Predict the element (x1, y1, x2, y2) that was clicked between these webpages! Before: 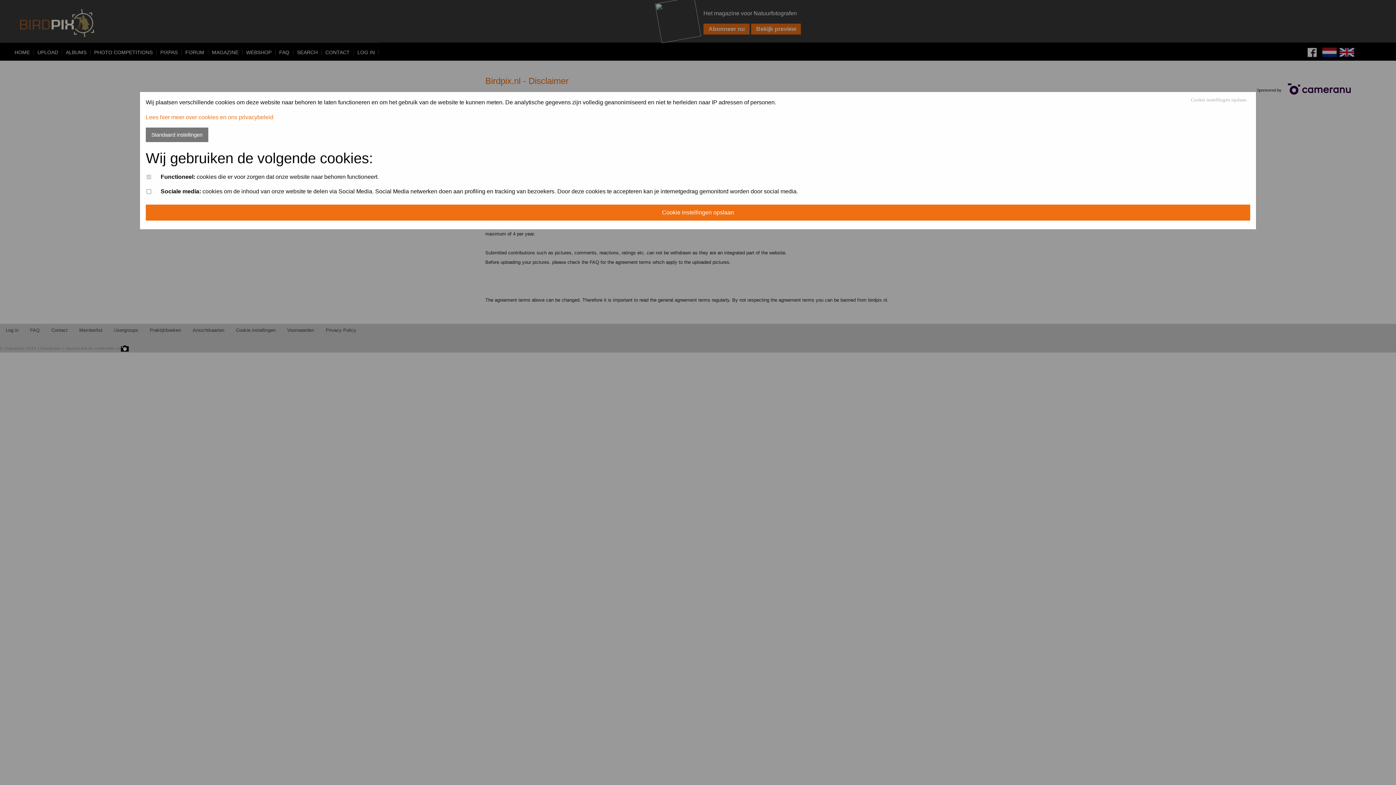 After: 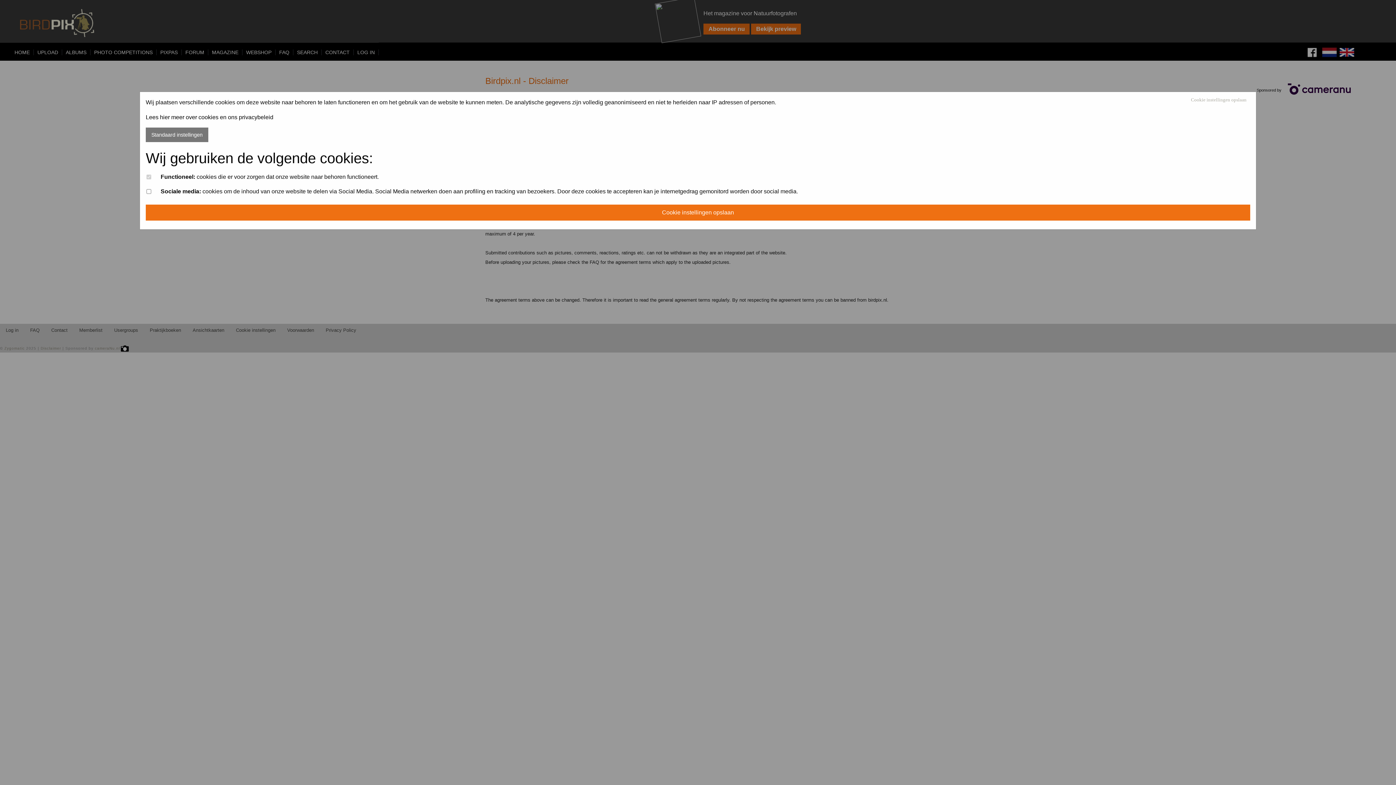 Action: bbox: (145, 114, 273, 120) label: Lees hier meer over cookies en ons privacybeleid